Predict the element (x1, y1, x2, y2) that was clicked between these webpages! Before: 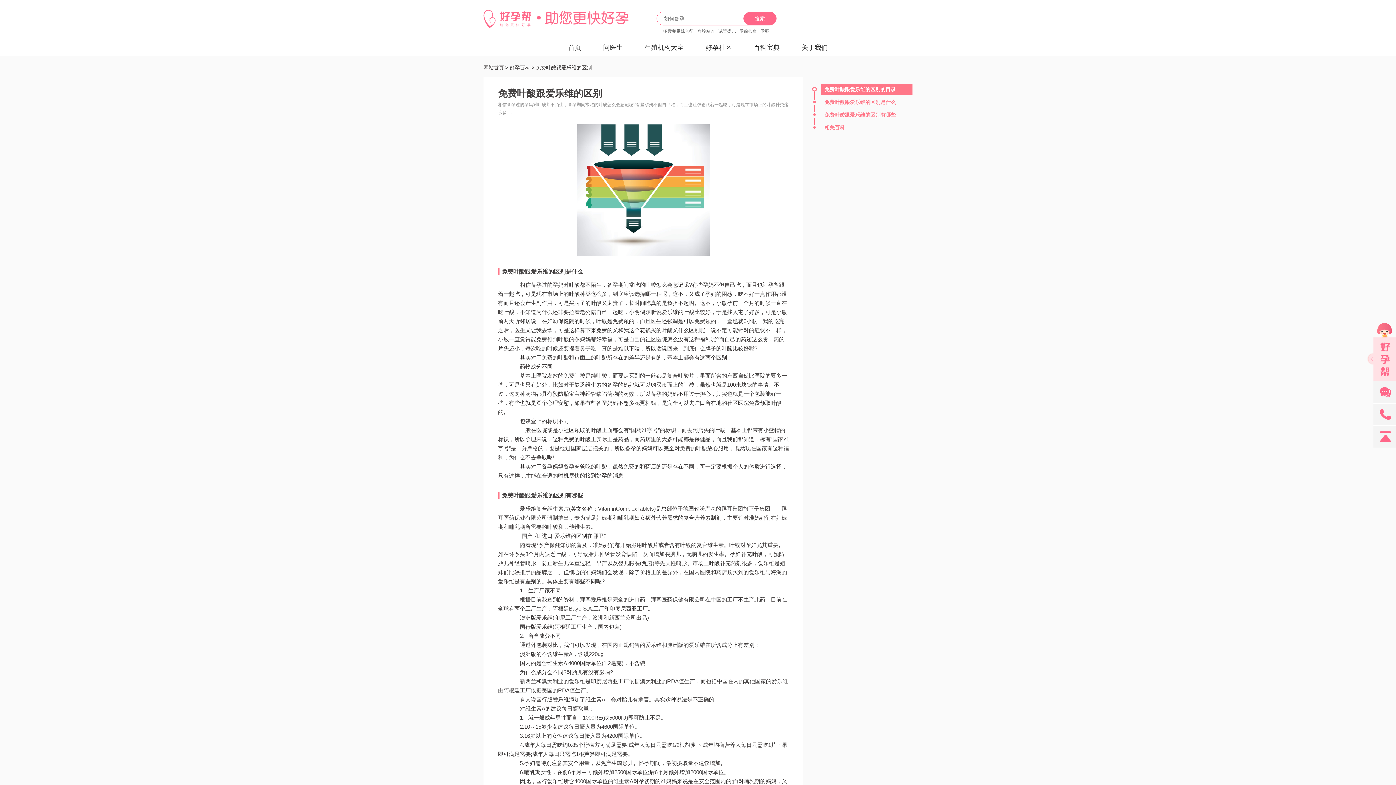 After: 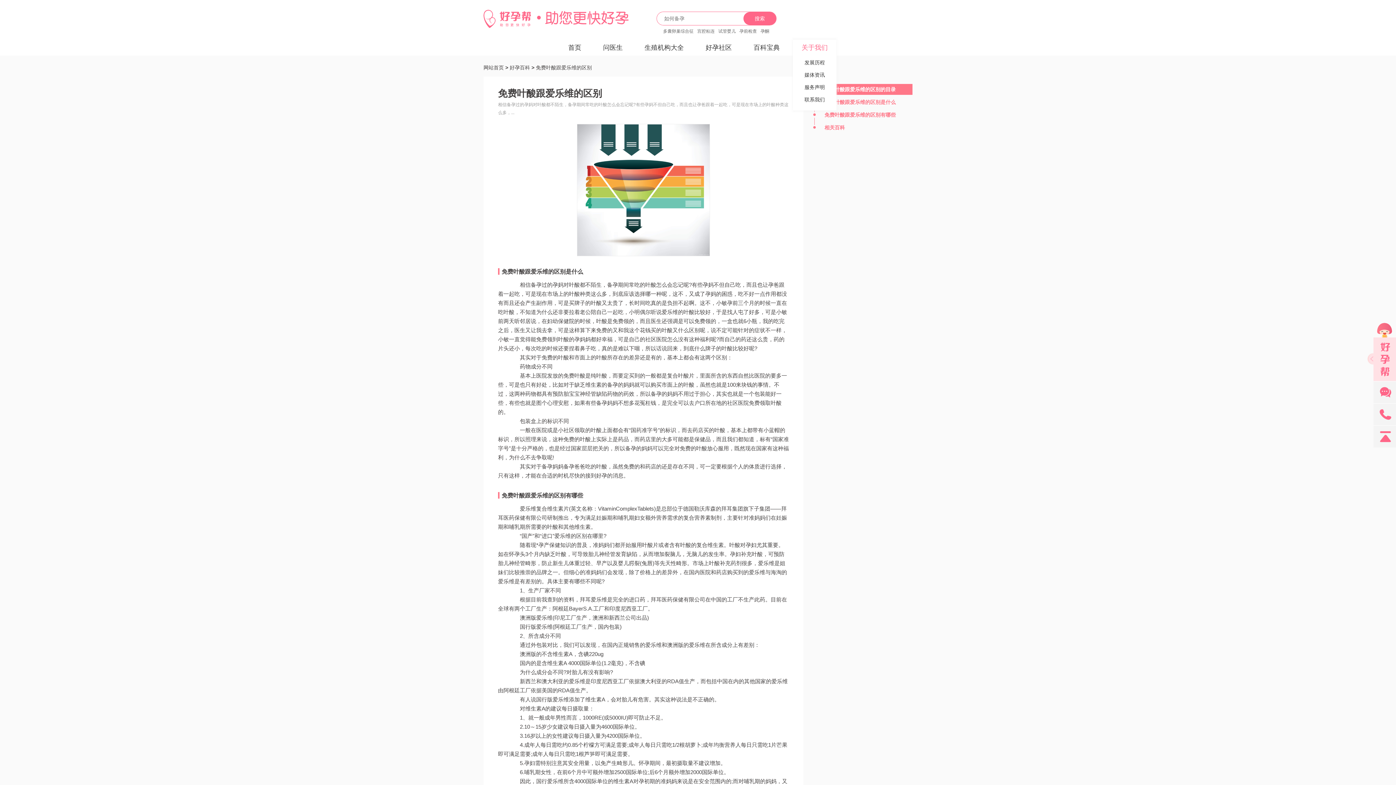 Action: bbox: (793, 39, 836, 55) label: 关于我们